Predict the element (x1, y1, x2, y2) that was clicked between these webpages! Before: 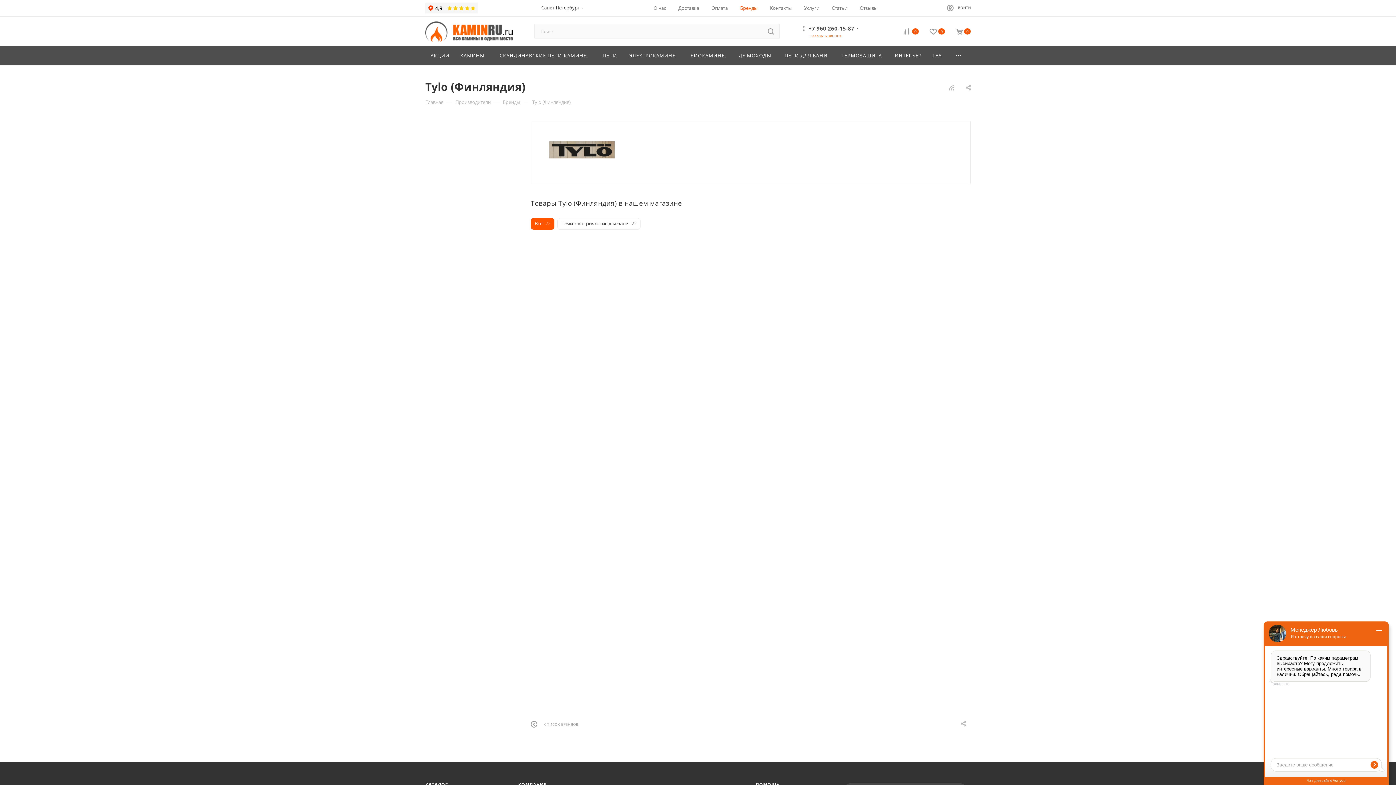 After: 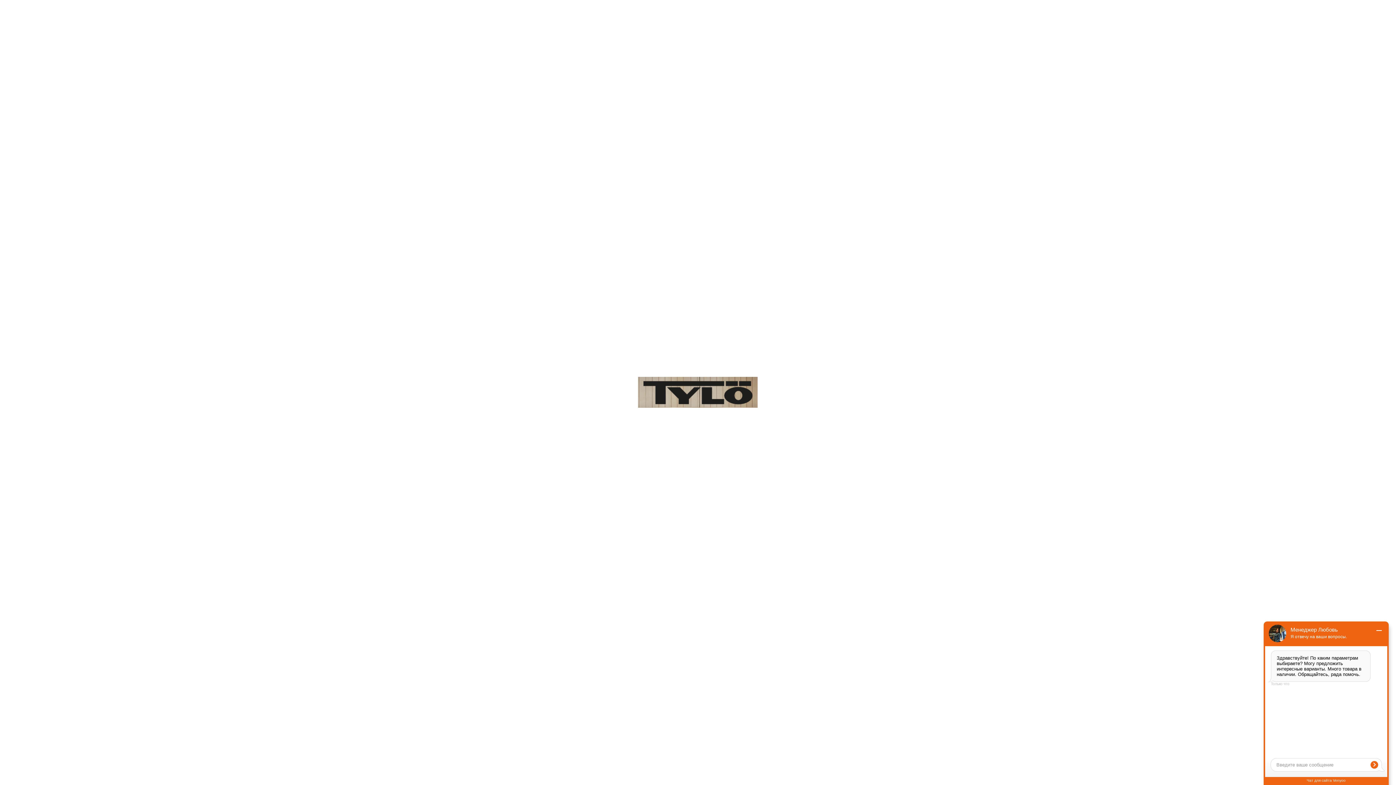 Action: bbox: (545, 137, 618, 162)